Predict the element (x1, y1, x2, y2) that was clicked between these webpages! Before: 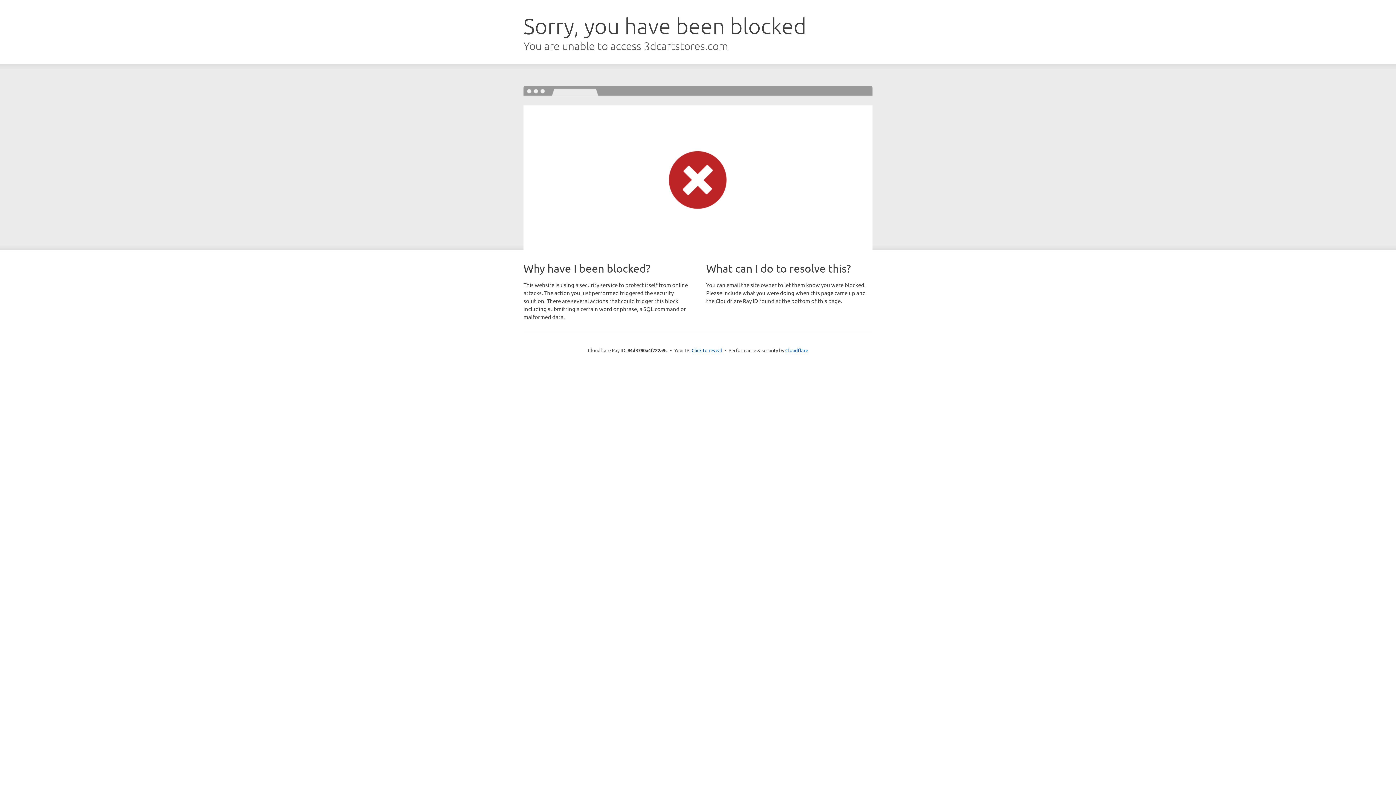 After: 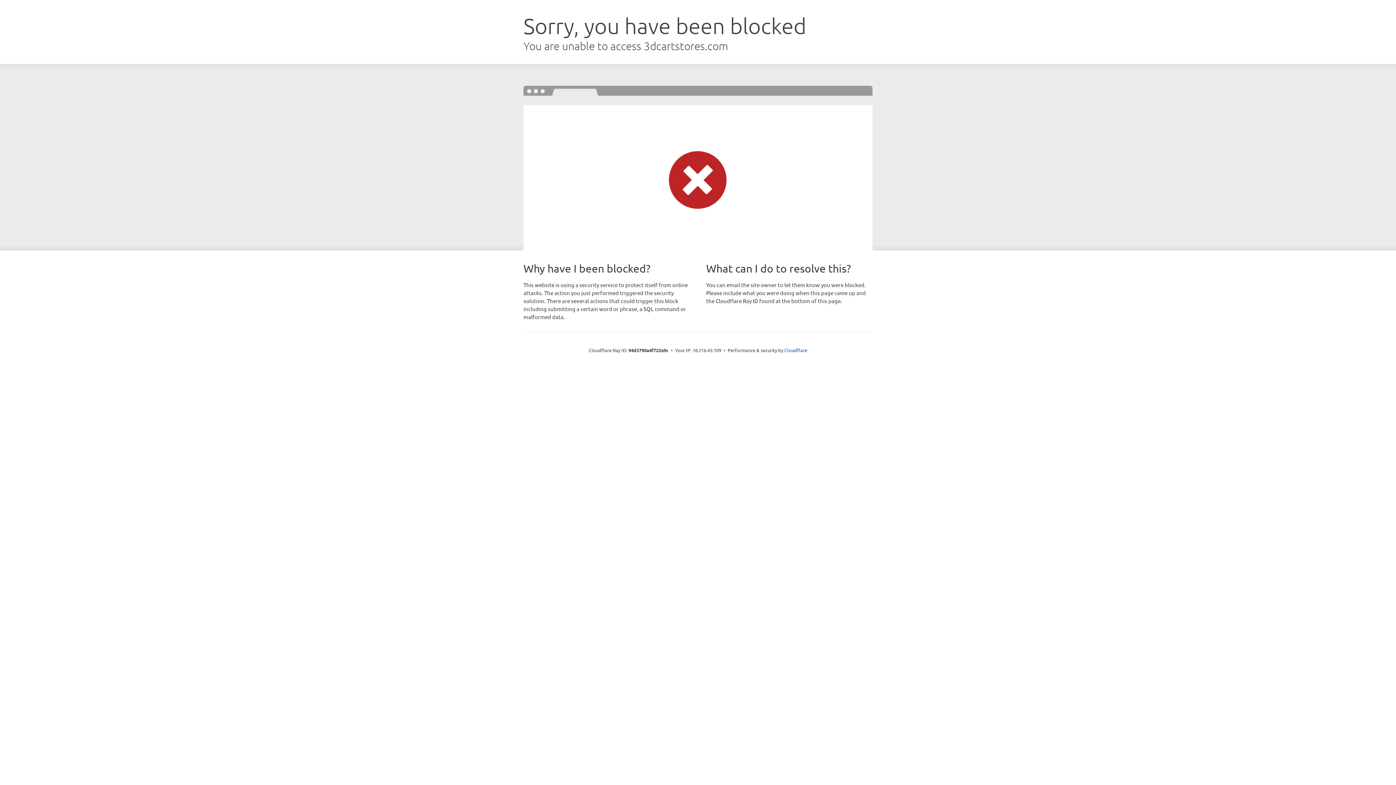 Action: bbox: (691, 346, 722, 353) label: Click to reveal